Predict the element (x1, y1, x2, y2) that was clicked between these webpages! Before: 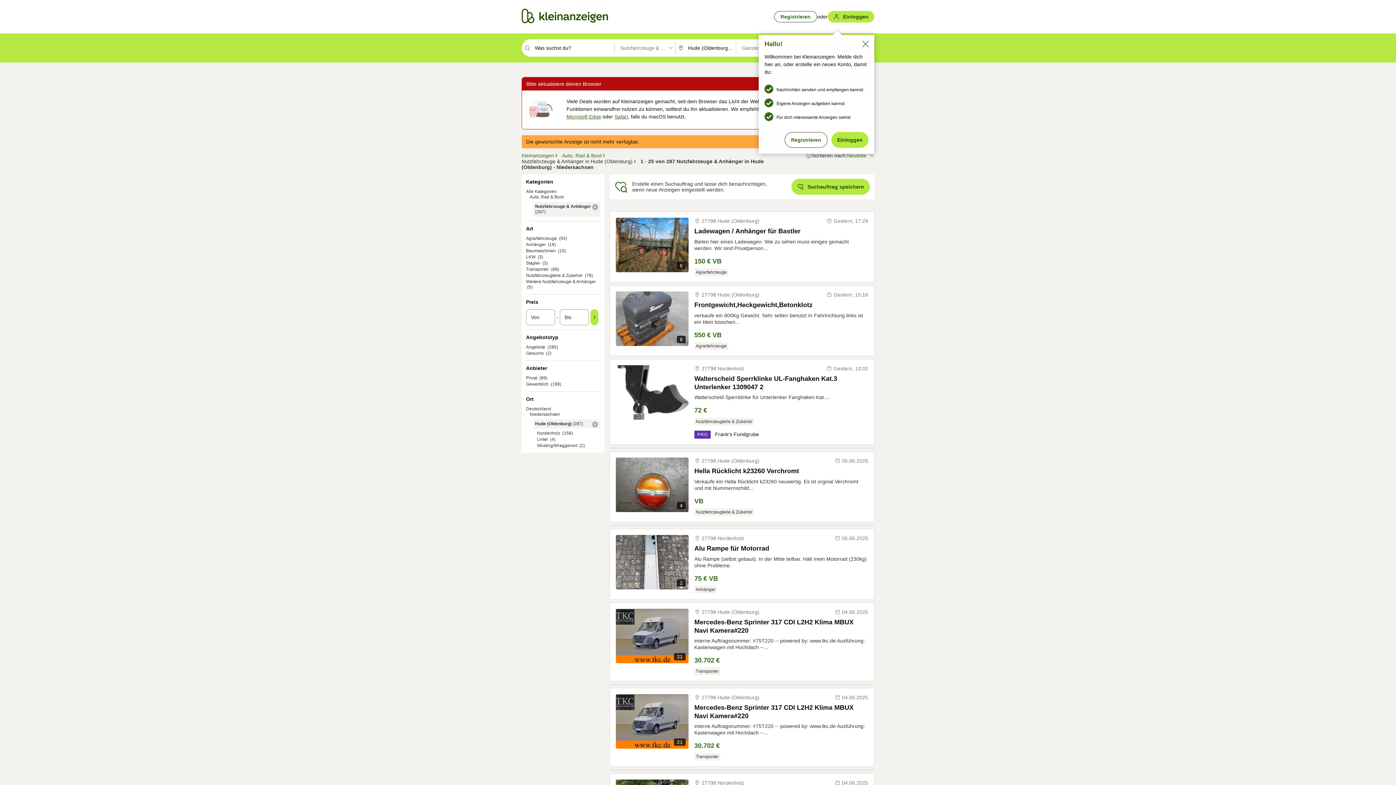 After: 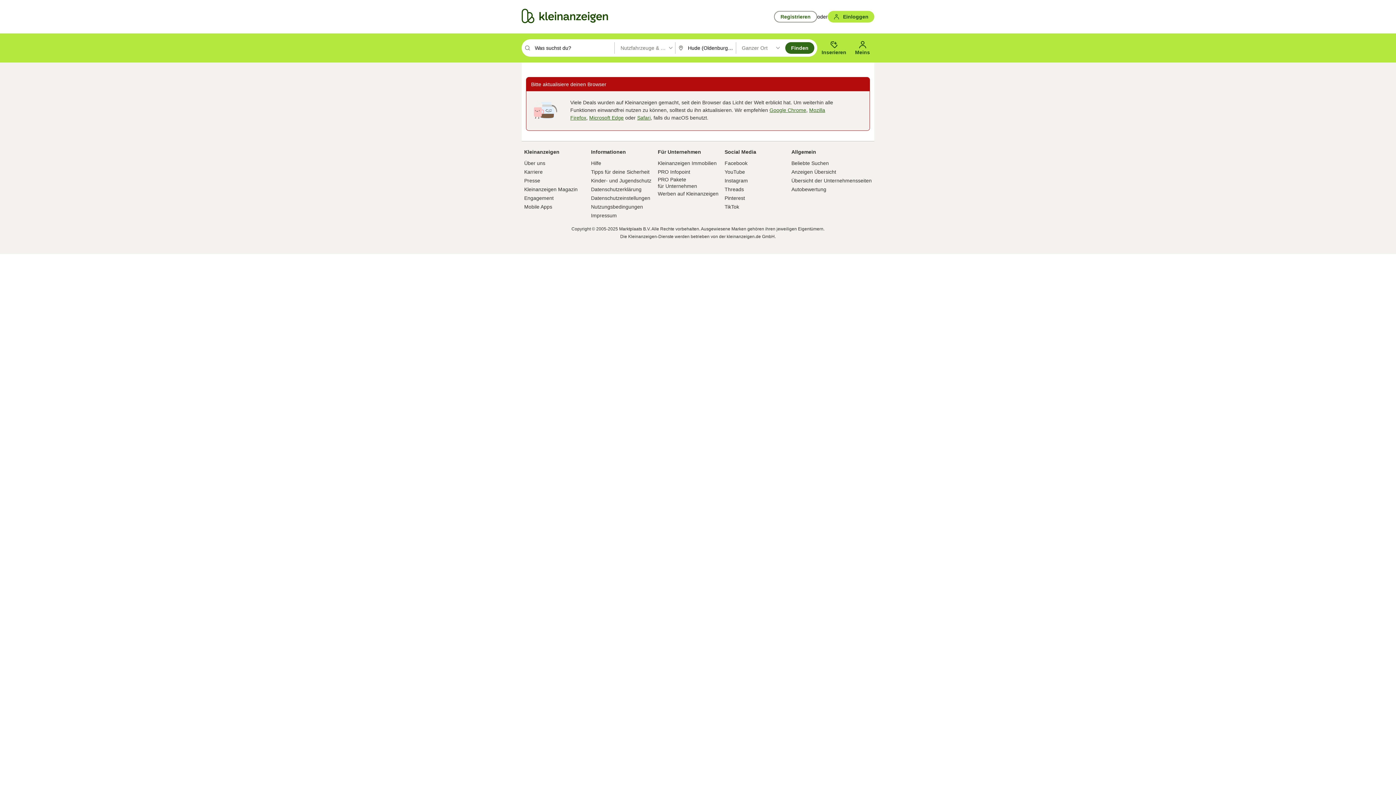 Action: bbox: (784, 132, 828, 148) label: Registrieren